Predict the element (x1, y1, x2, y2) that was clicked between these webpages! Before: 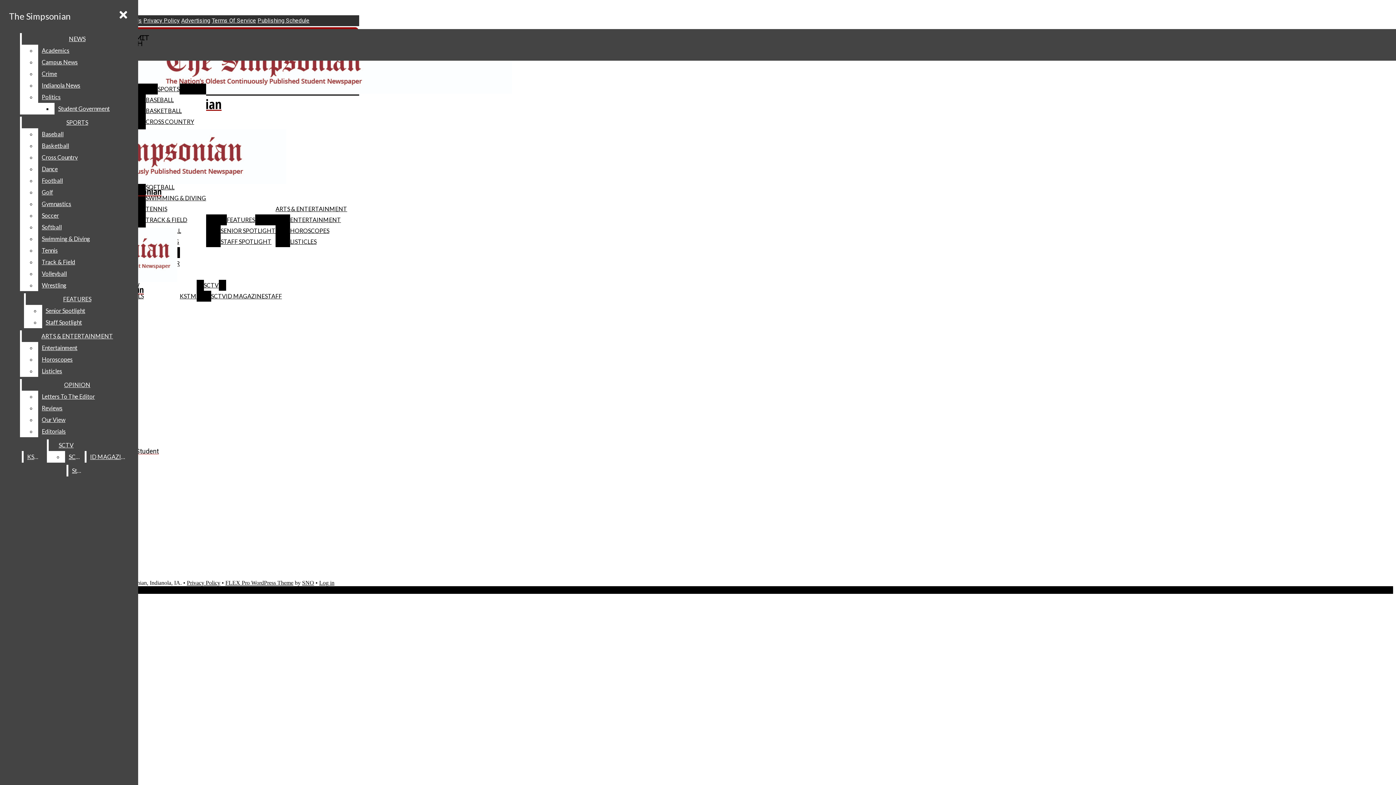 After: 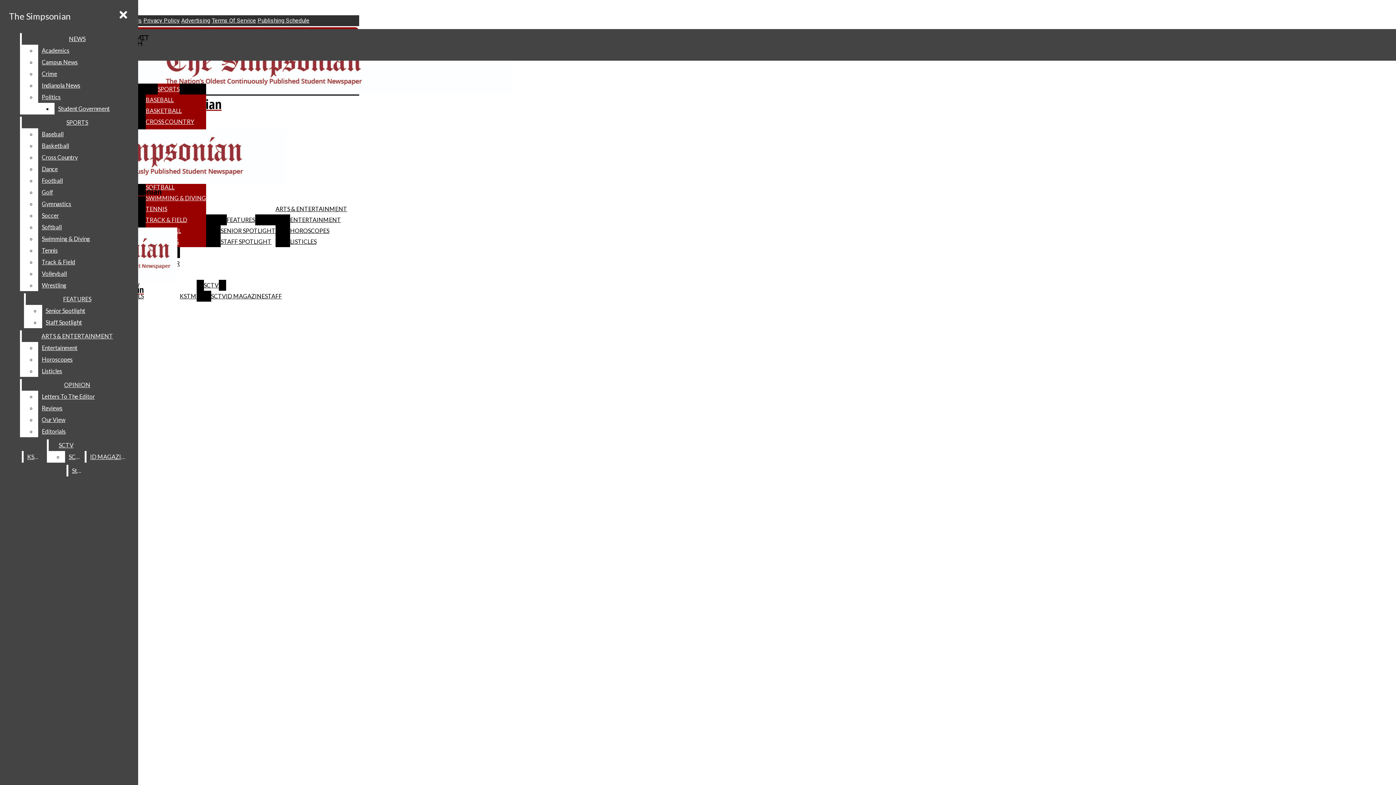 Action: label: SPORTS bbox: (157, 83, 179, 94)